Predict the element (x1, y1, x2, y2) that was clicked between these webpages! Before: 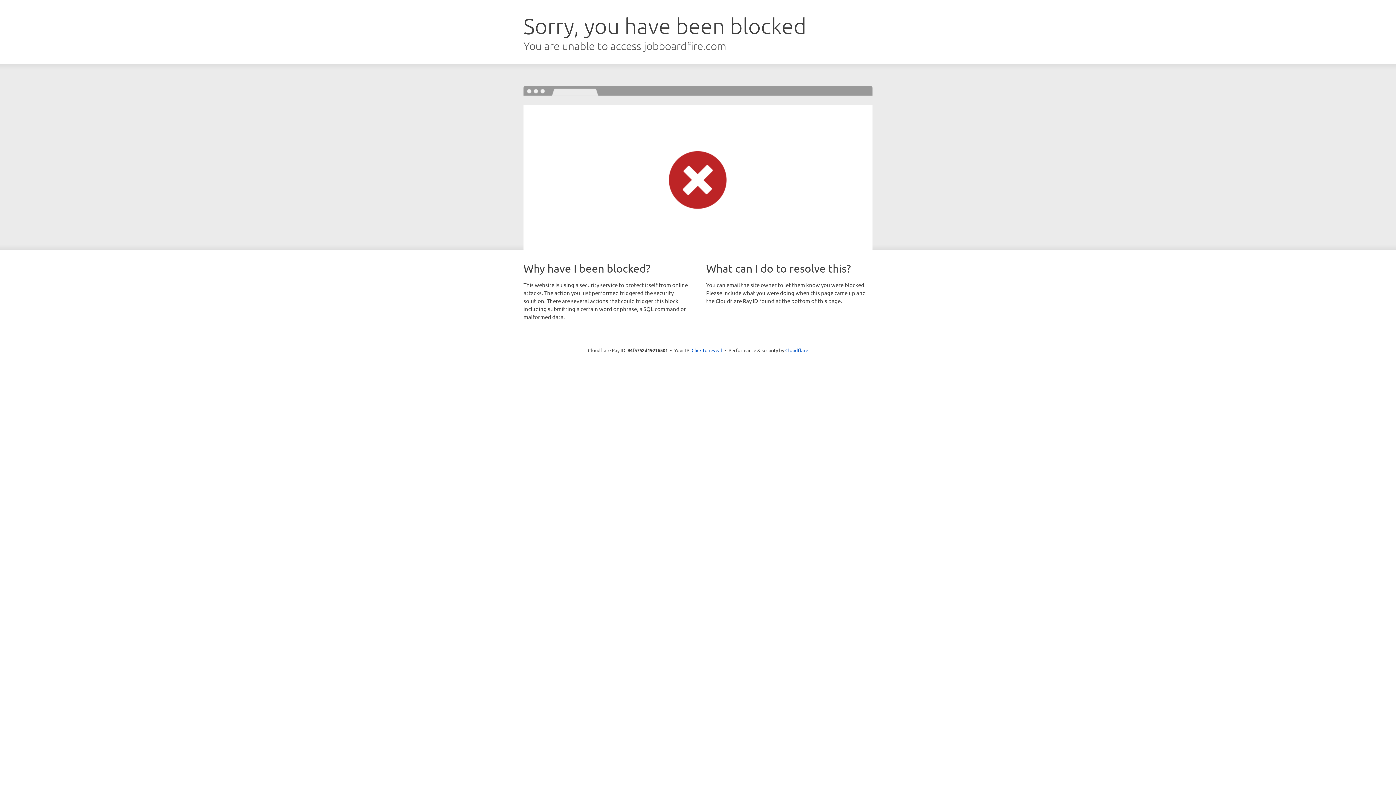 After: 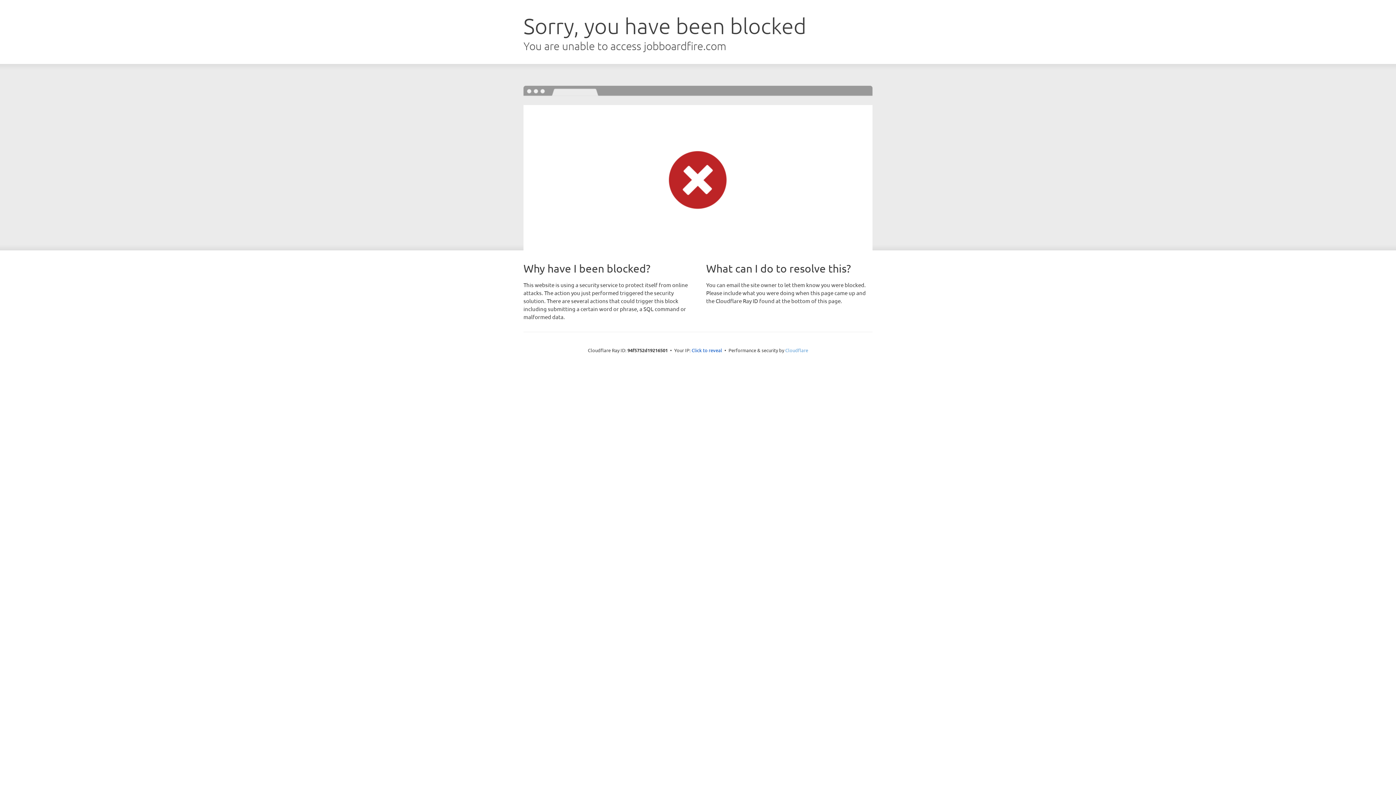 Action: bbox: (785, 347, 808, 353) label: Cloudflare